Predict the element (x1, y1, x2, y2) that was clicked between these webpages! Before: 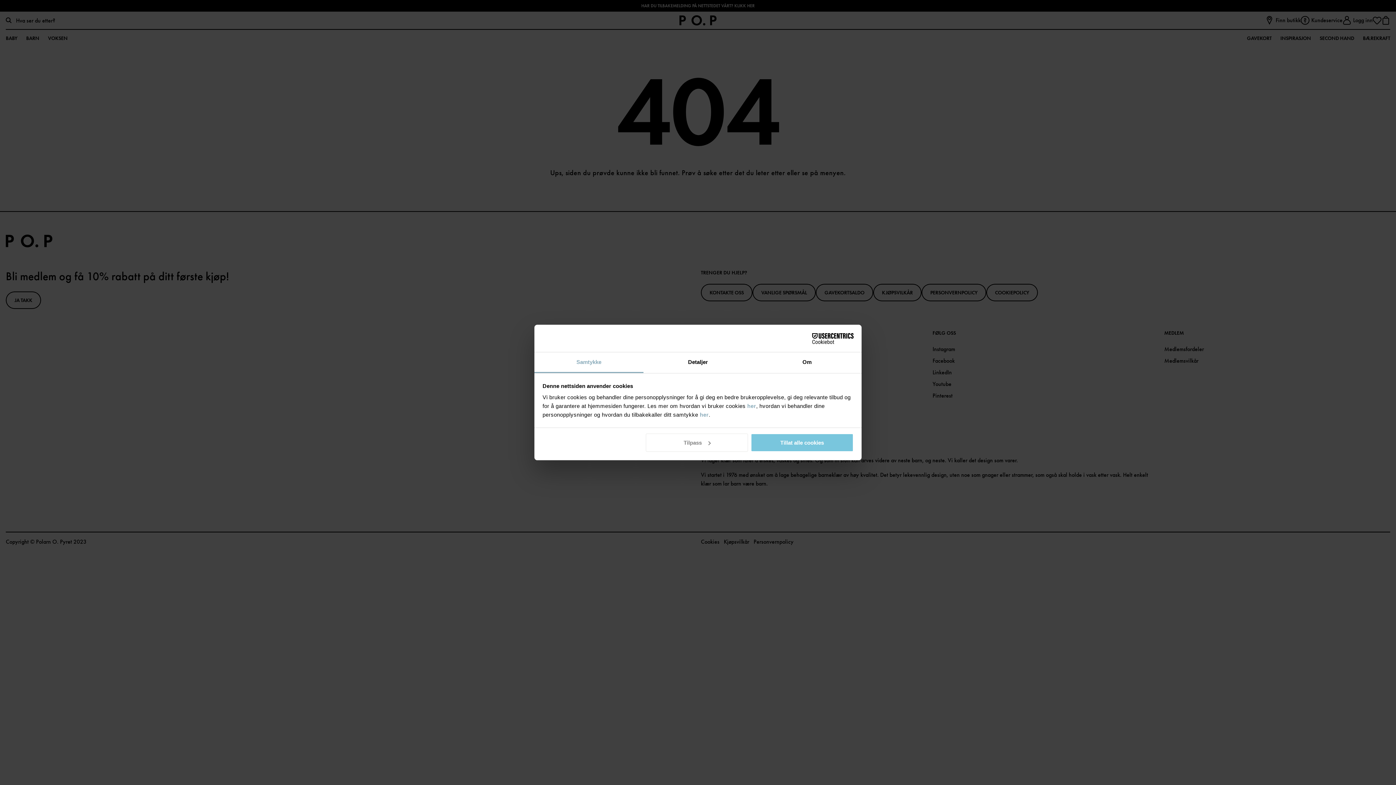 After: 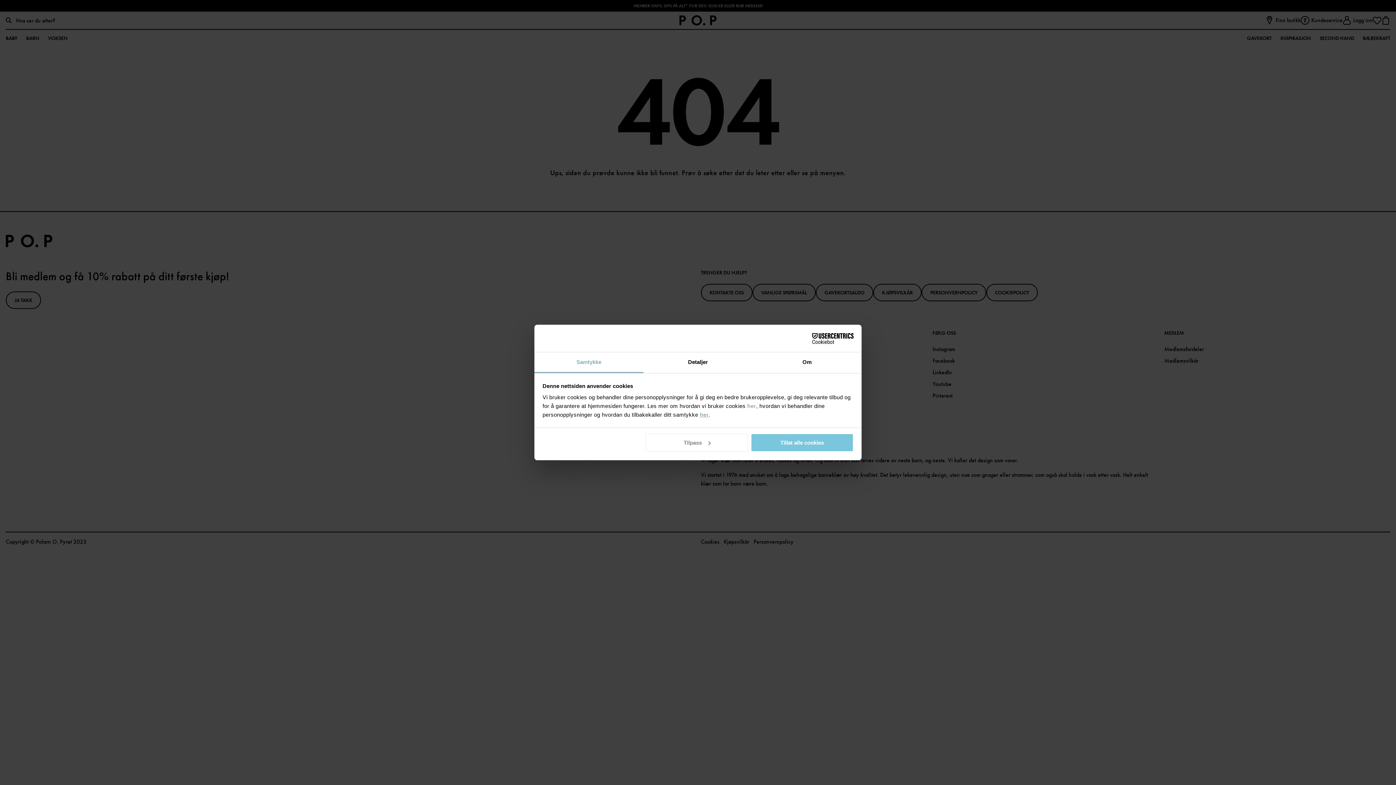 Action: label: her bbox: (700, 411, 708, 418)